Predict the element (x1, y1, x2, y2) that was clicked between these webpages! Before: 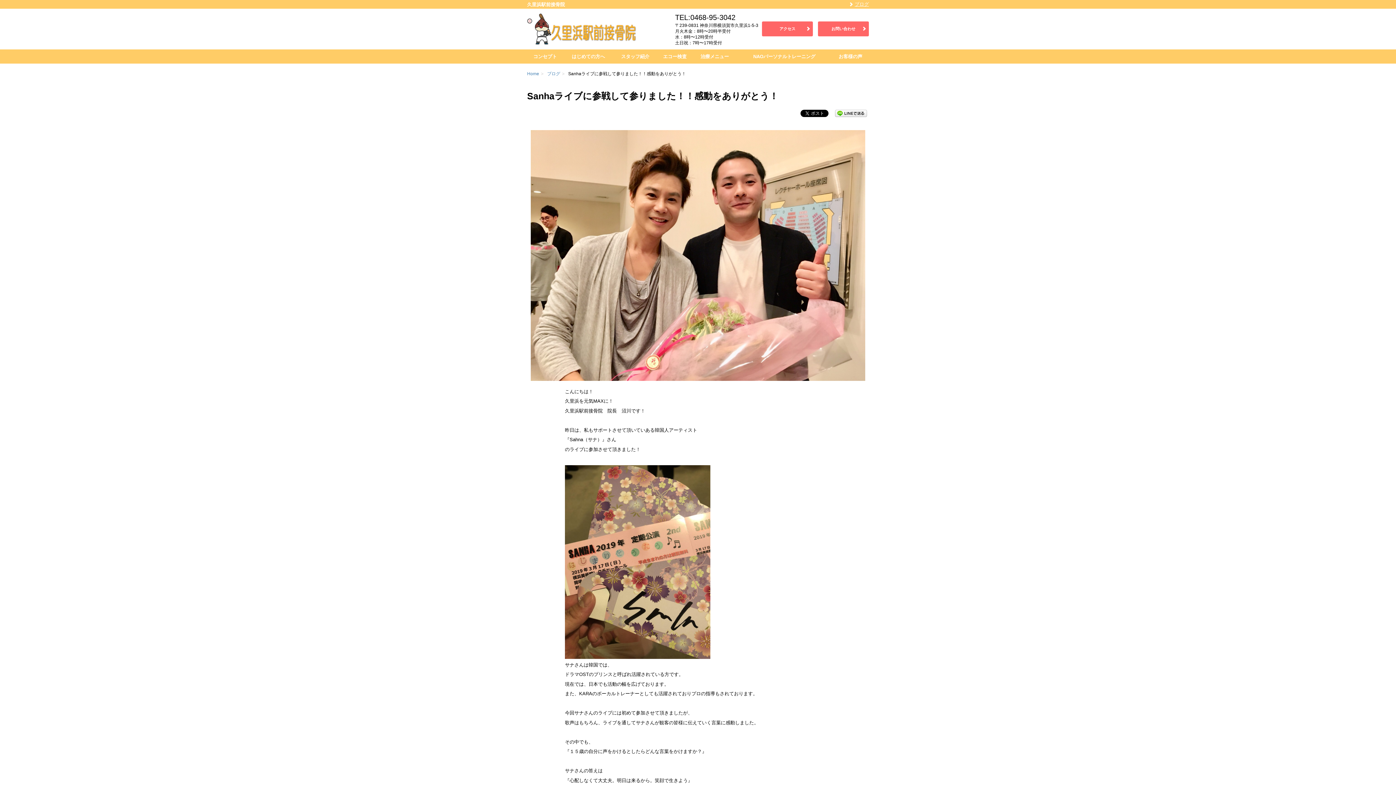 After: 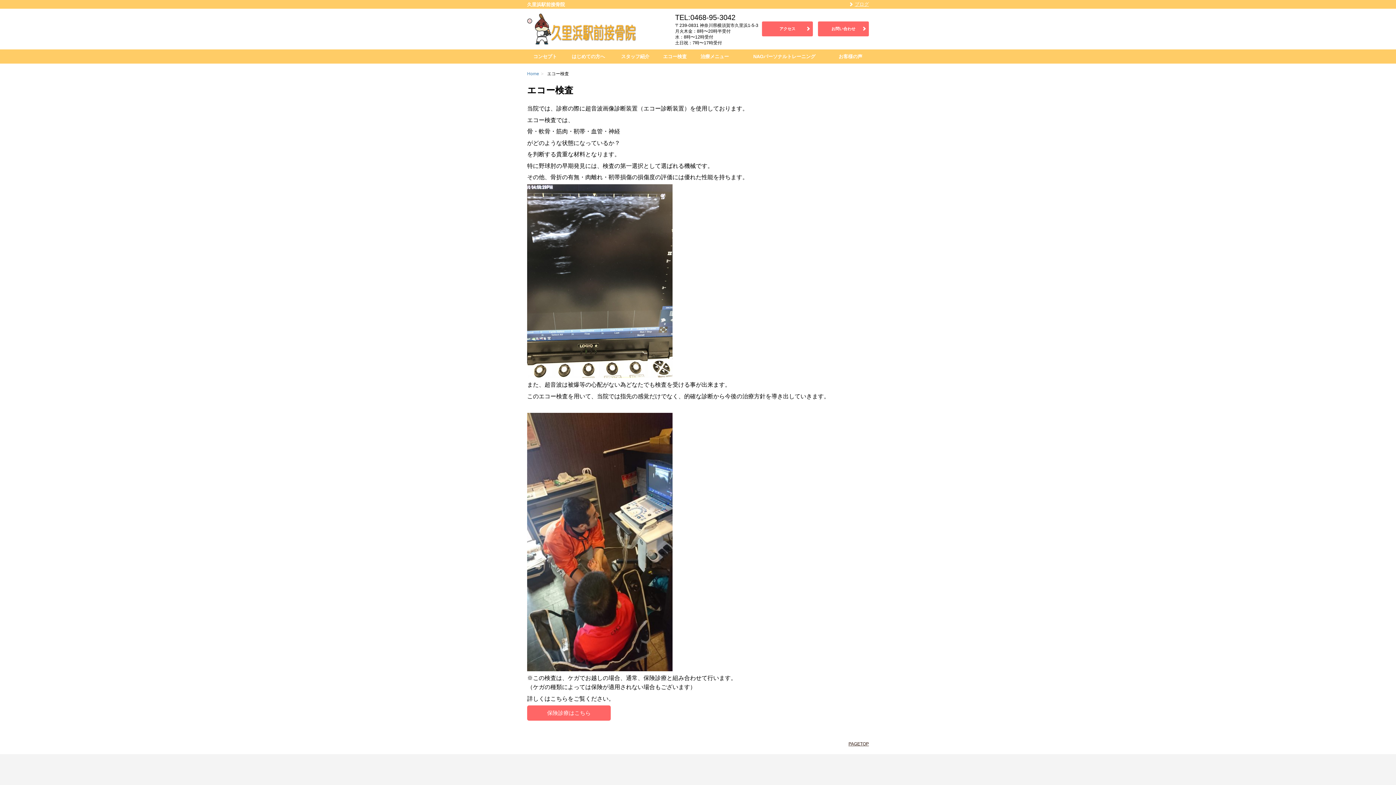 Action: bbox: (657, 49, 693, 63) label: エコー検査